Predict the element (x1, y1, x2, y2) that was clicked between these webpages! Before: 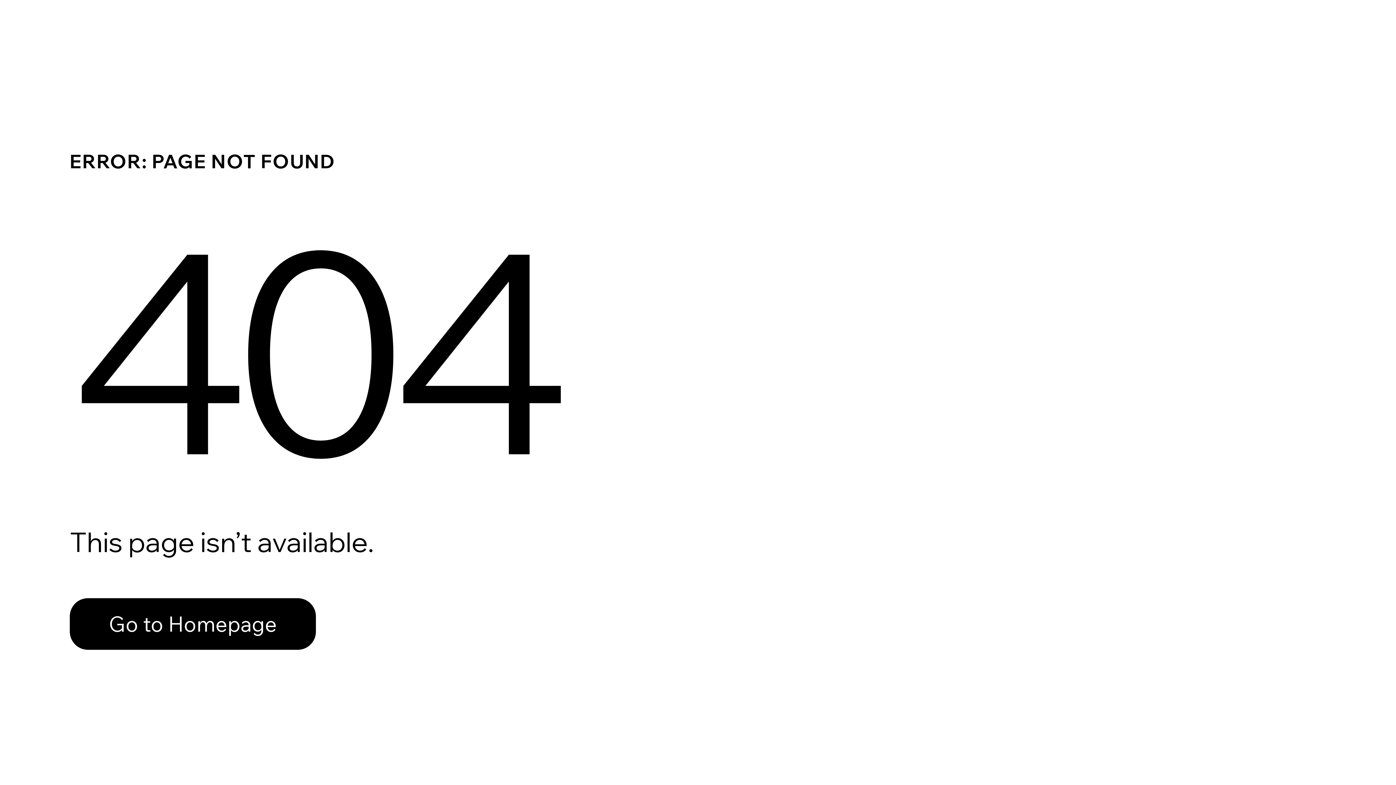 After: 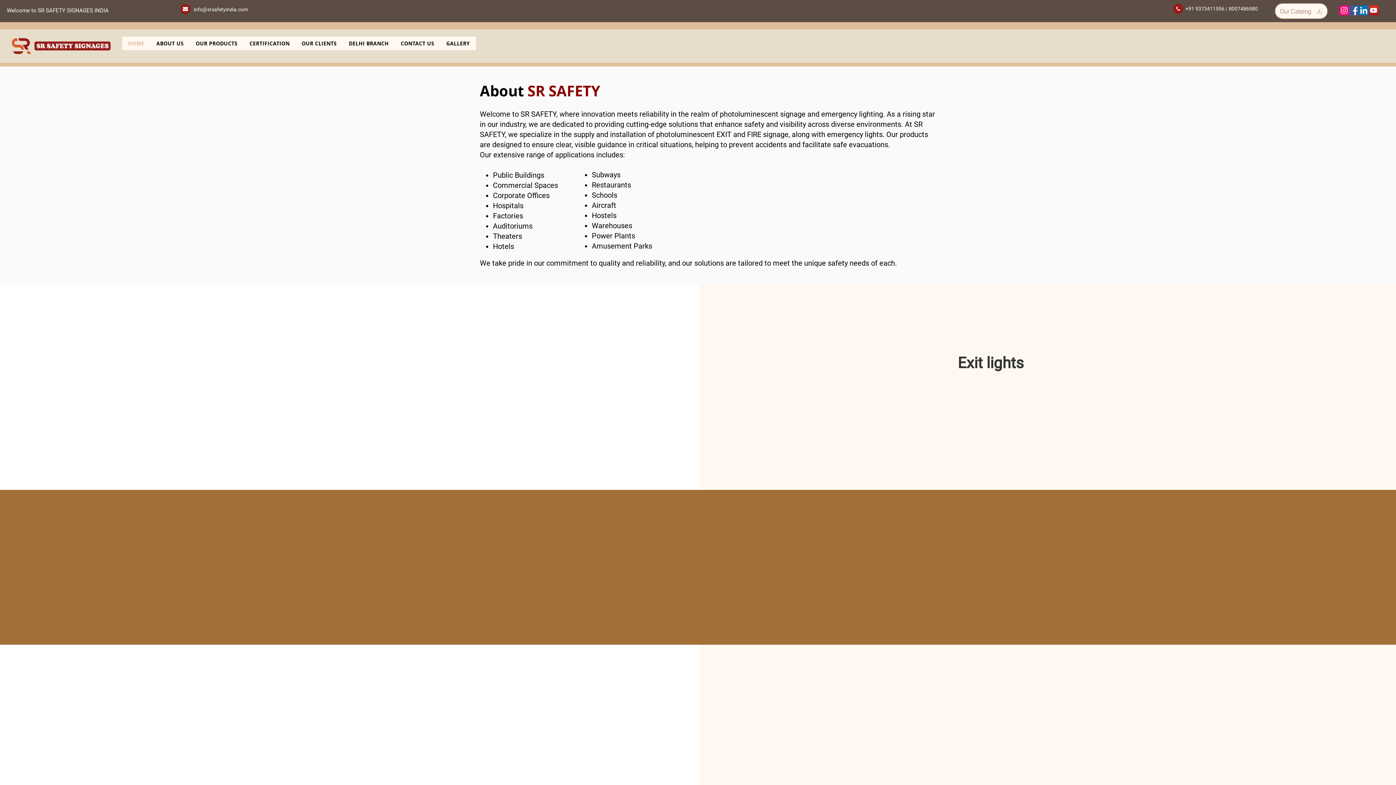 Action: label: Go to Homepage bbox: (69, 598, 316, 650)